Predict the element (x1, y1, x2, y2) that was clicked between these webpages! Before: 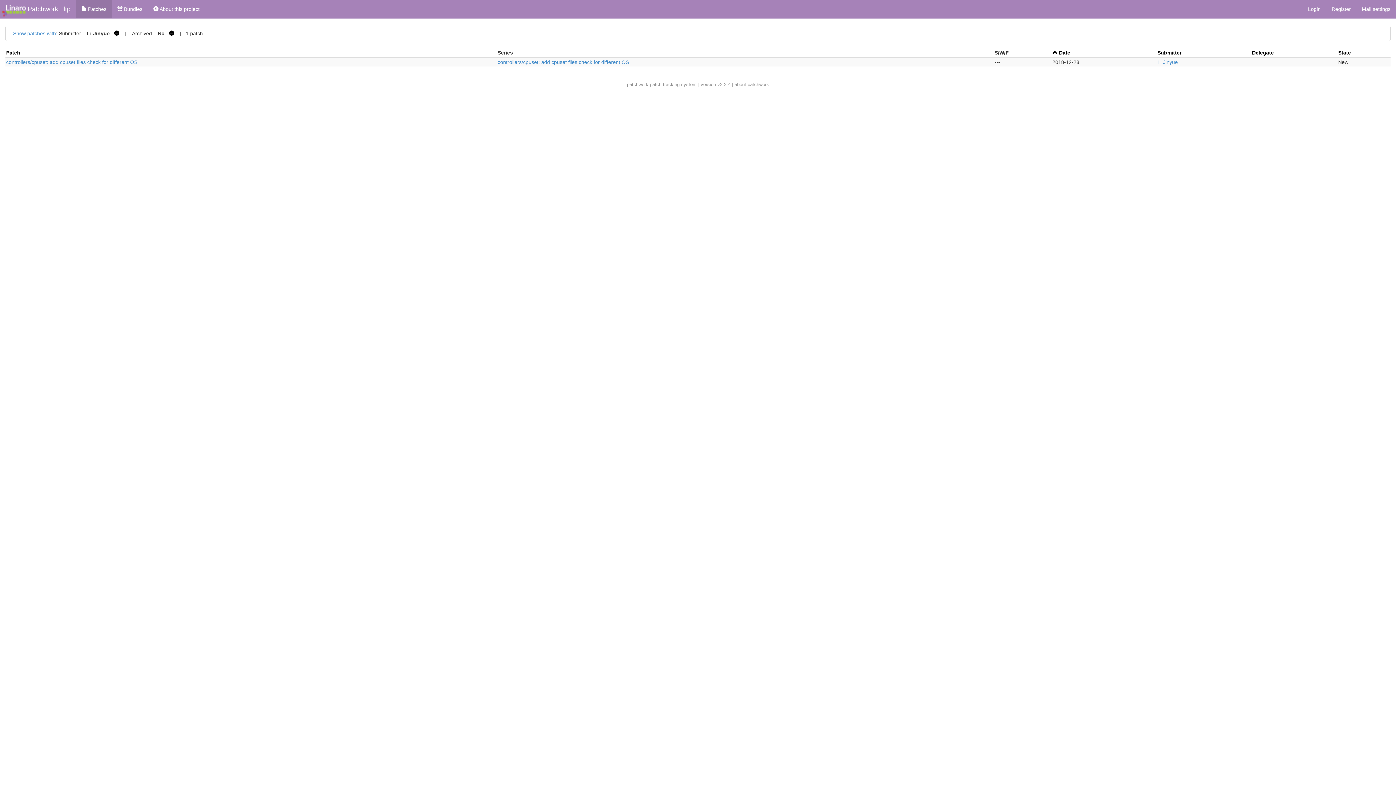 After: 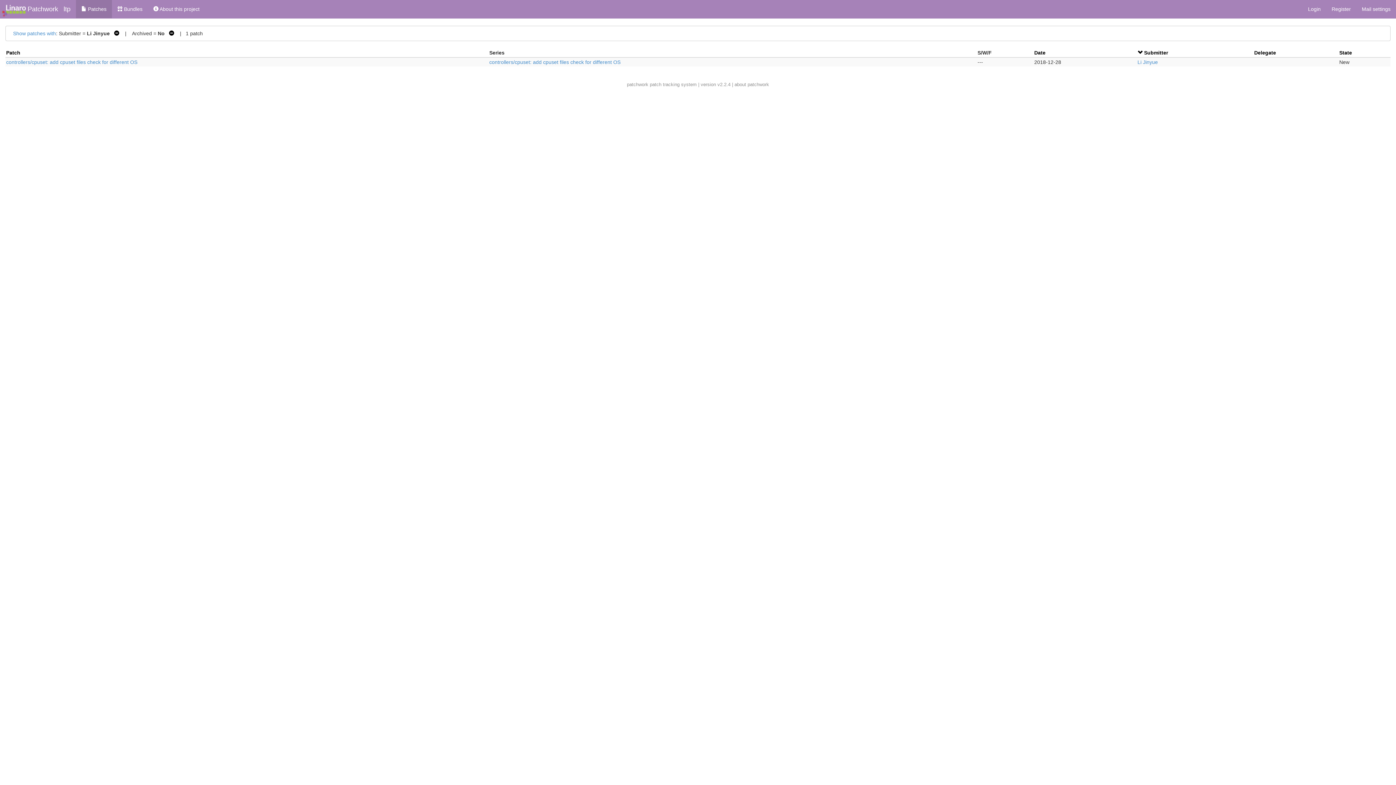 Action: bbox: (1157, 49, 1181, 55) label: Submitter